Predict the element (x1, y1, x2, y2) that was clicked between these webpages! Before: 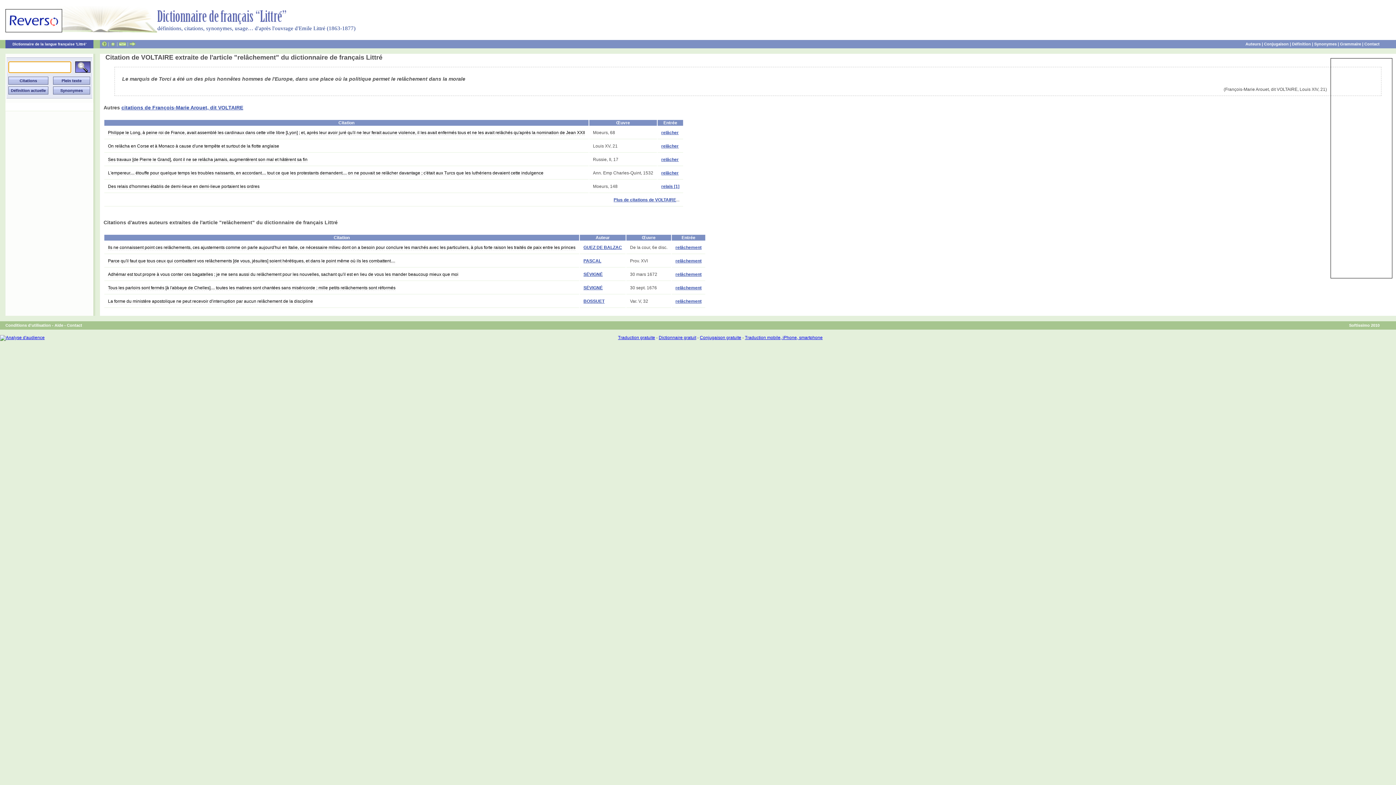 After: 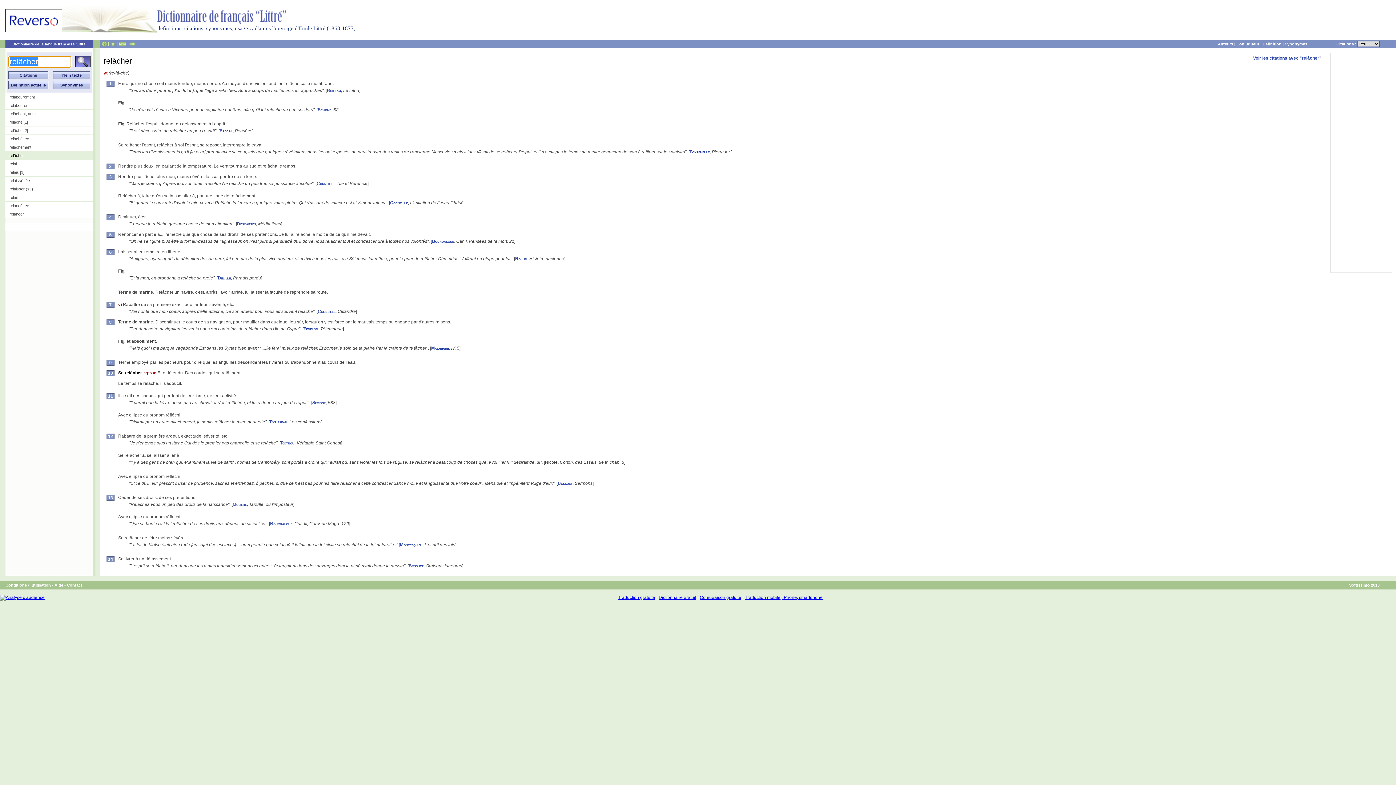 Action: bbox: (661, 157, 678, 162) label: relâcher